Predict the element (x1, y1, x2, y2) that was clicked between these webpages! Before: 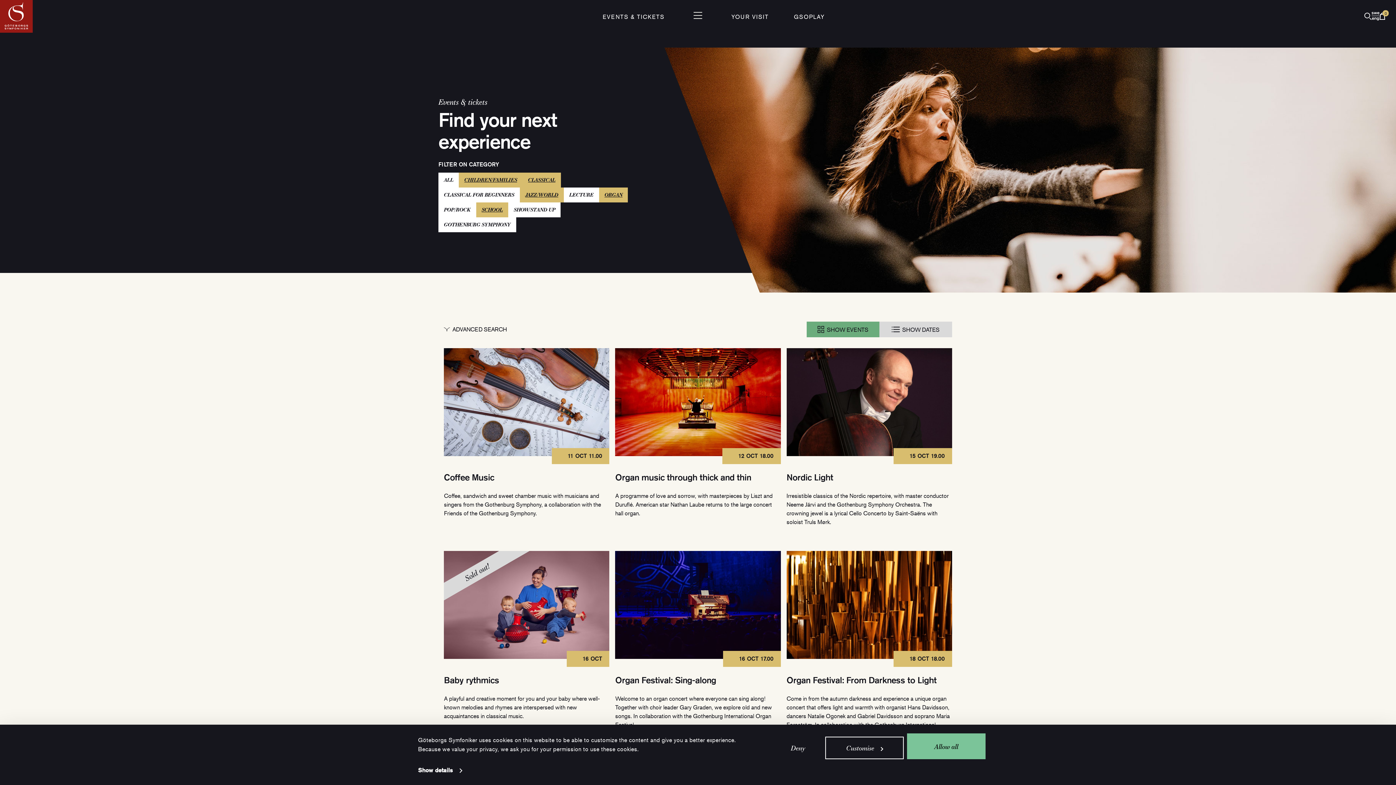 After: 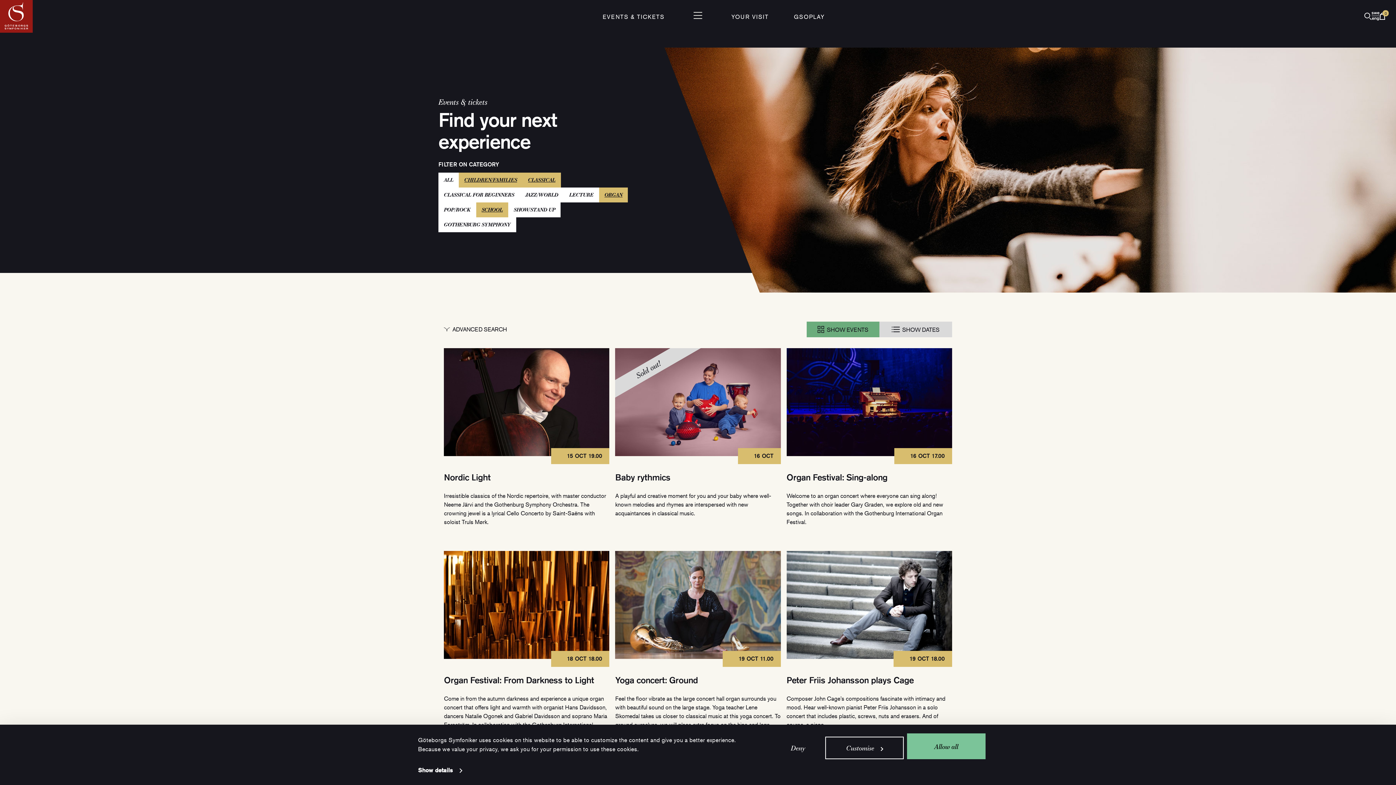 Action: bbox: (519, 187, 563, 202) label: JAZZ/WORLD
(ACTIVE)